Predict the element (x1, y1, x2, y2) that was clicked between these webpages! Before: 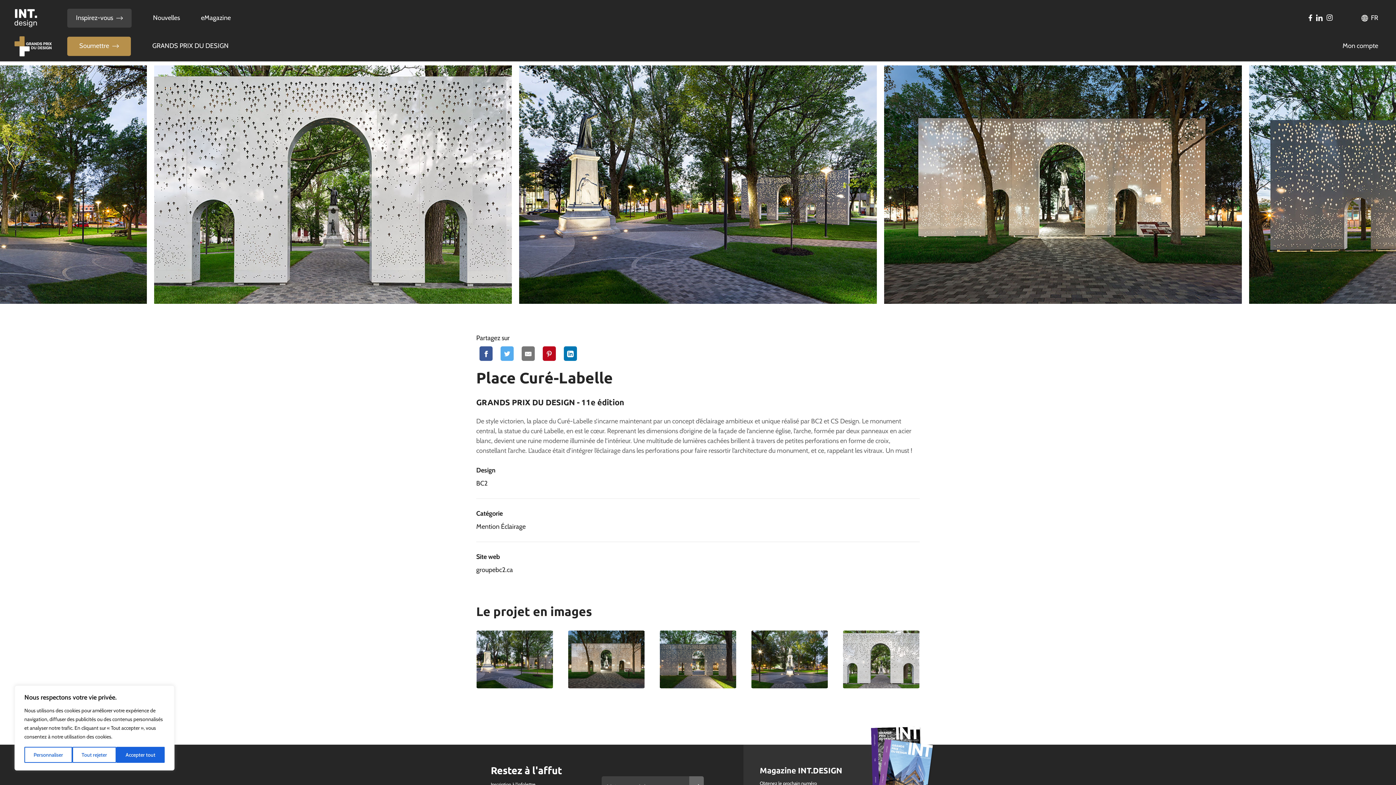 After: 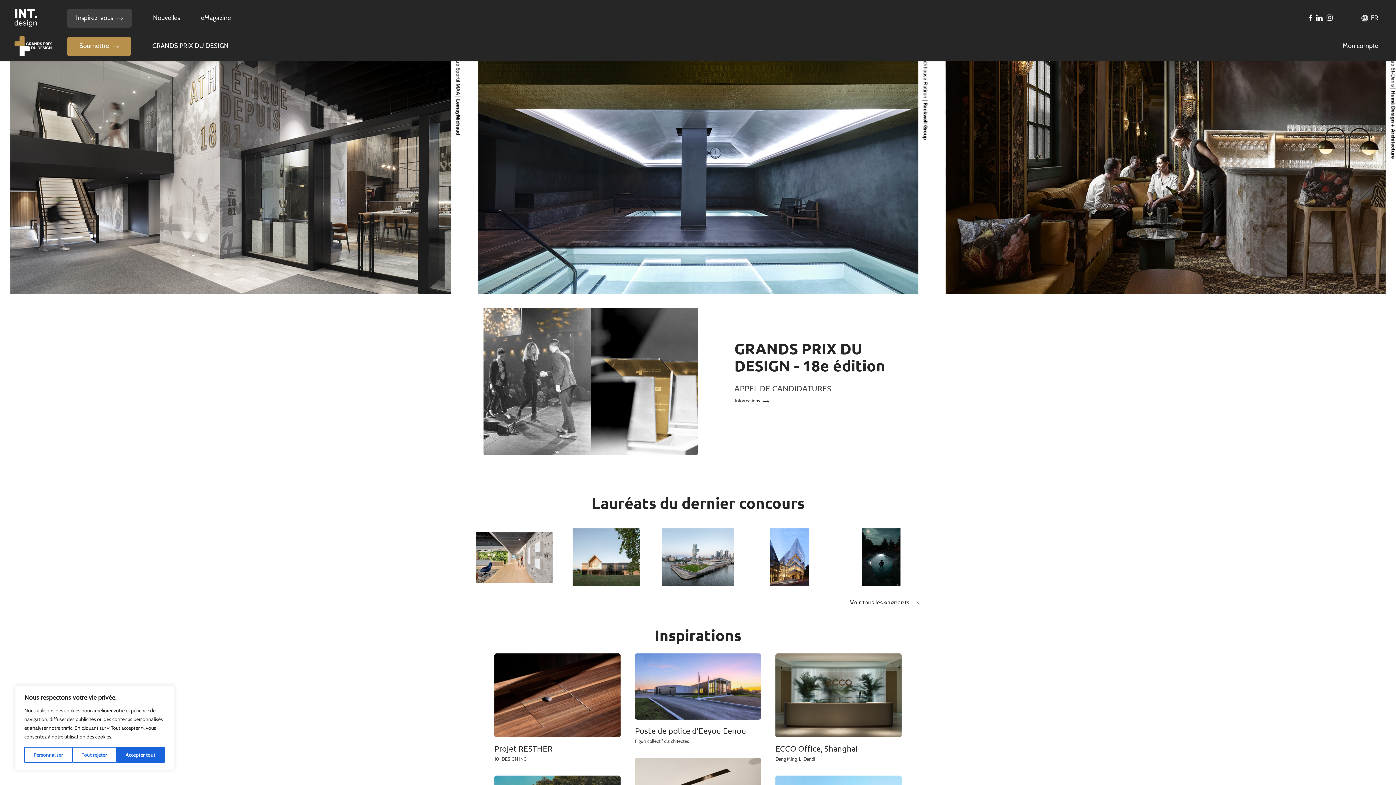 Action: bbox: (14, 8, 37, 26)